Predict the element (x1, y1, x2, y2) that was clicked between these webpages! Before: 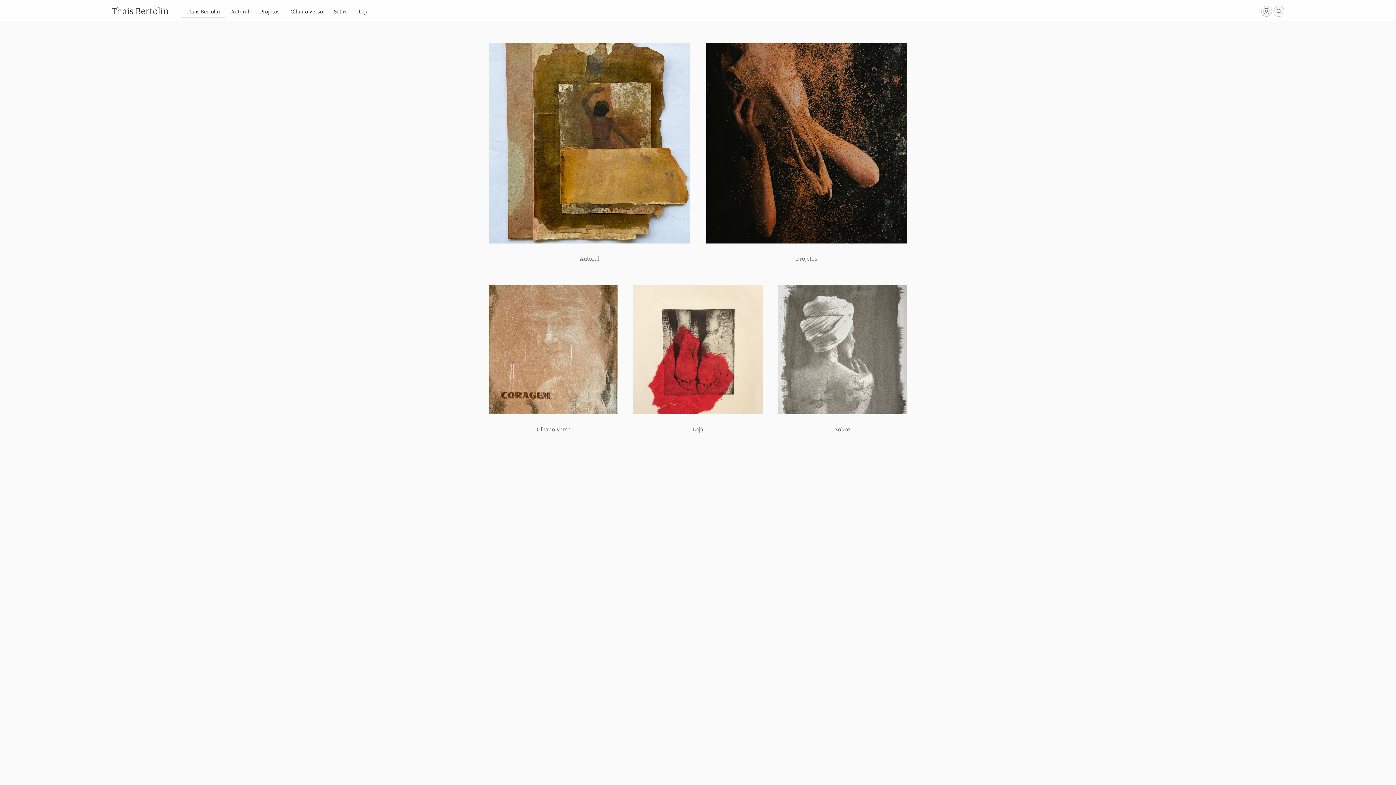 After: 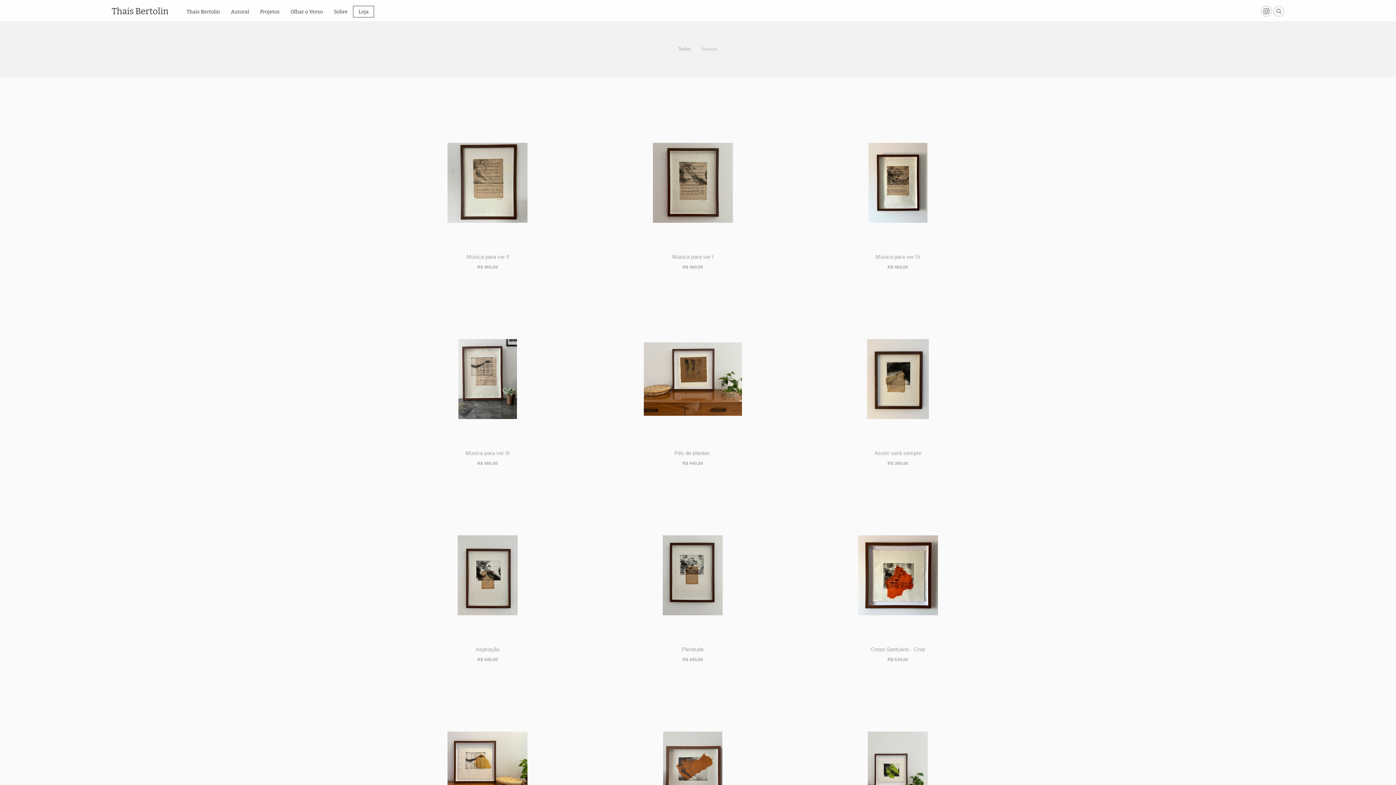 Action: label: Loja bbox: (633, 285, 763, 456)